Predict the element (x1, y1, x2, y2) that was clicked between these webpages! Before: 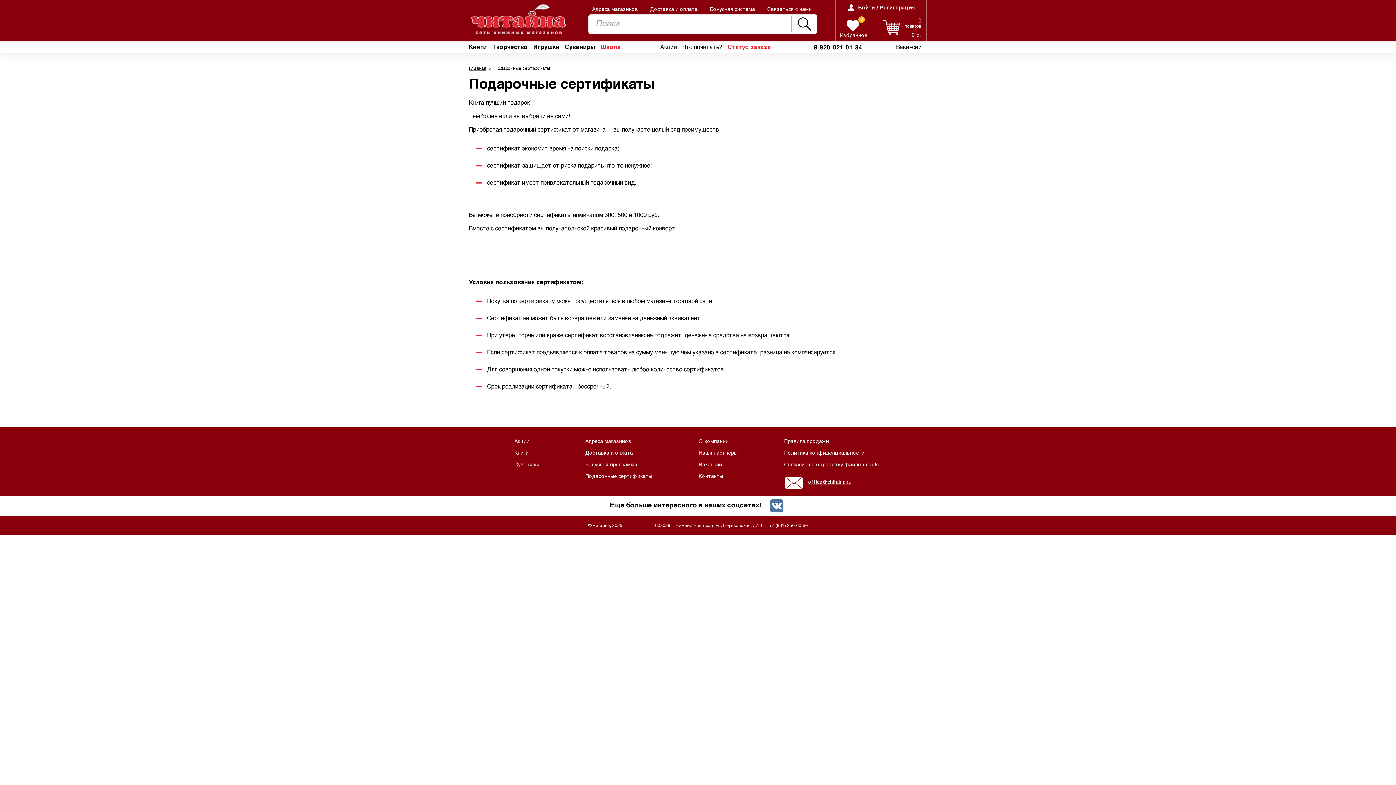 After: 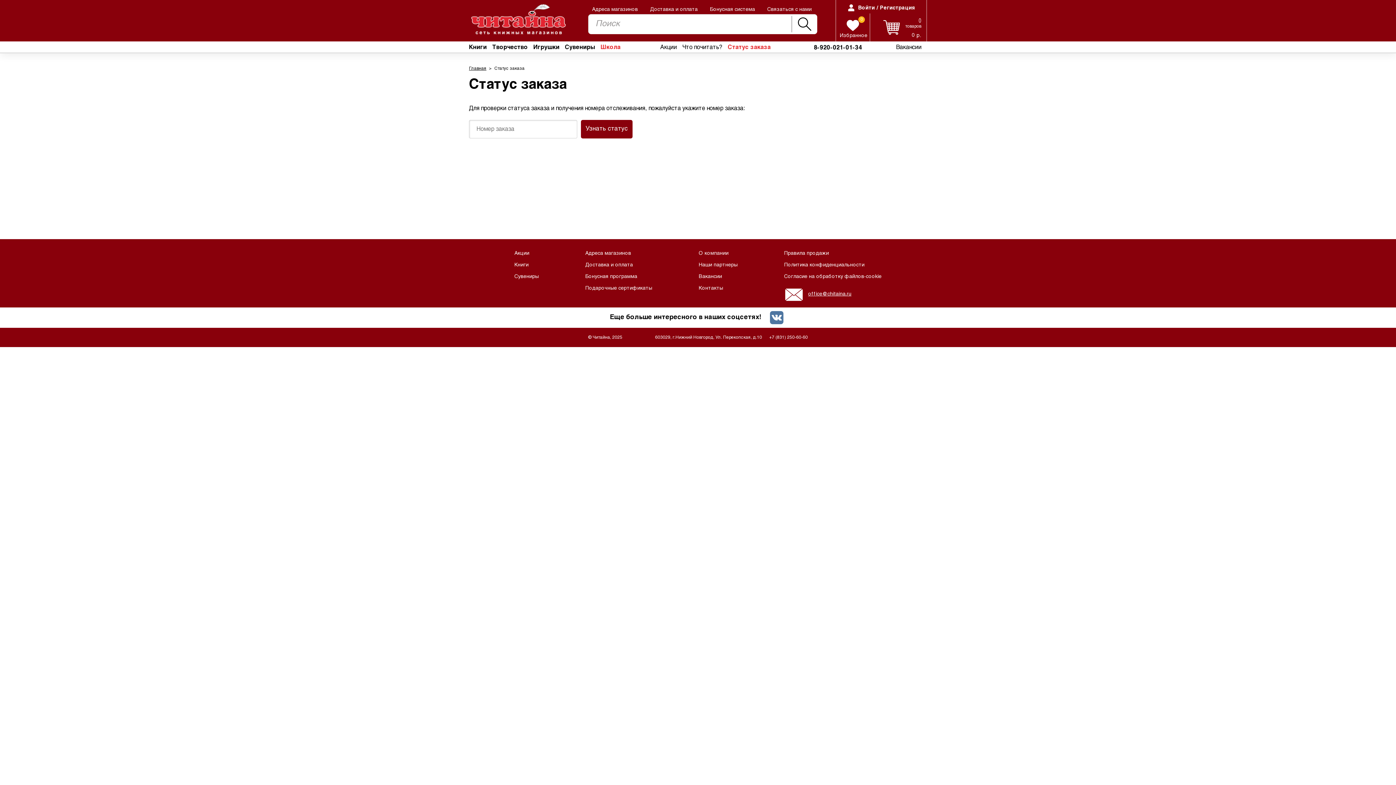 Action: label: Статус заказа bbox: (728, 42, 770, 52)